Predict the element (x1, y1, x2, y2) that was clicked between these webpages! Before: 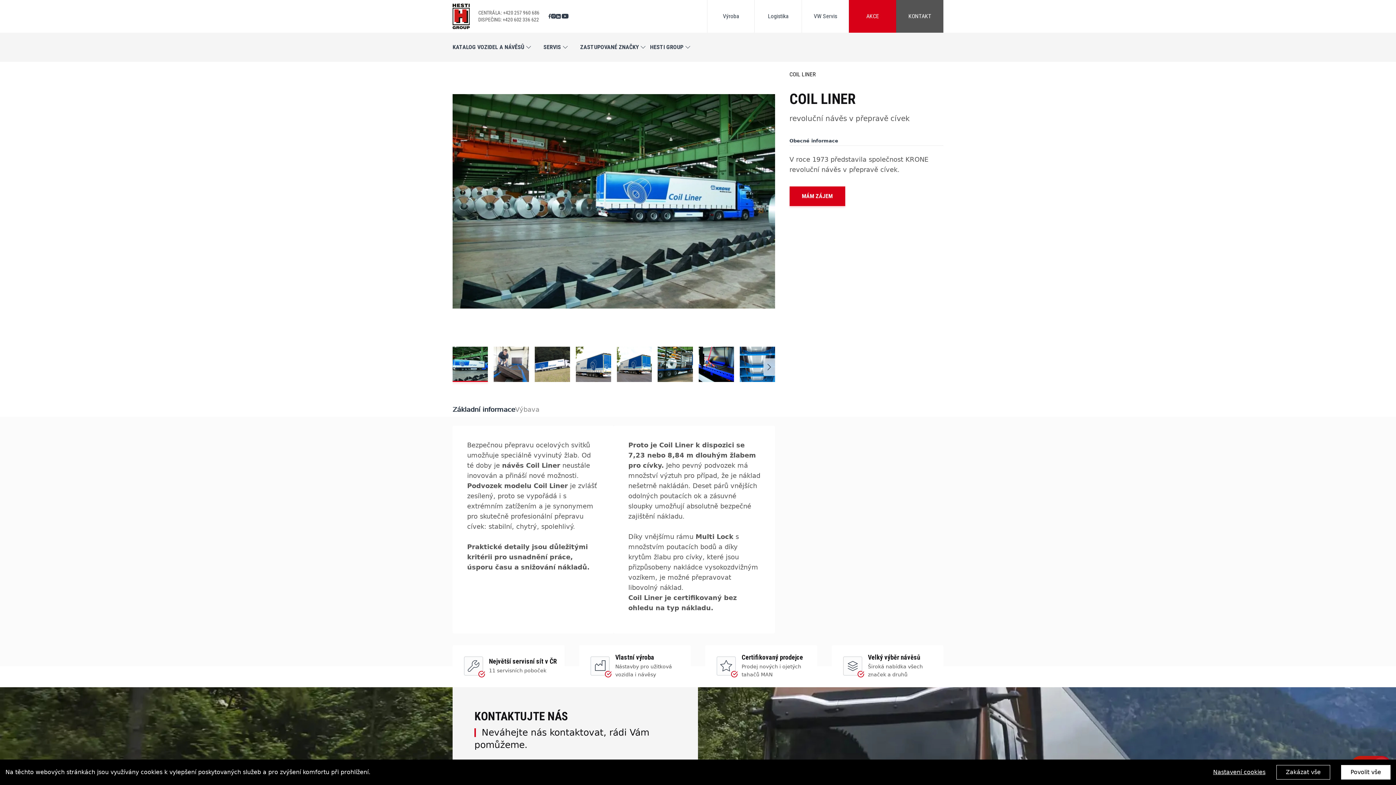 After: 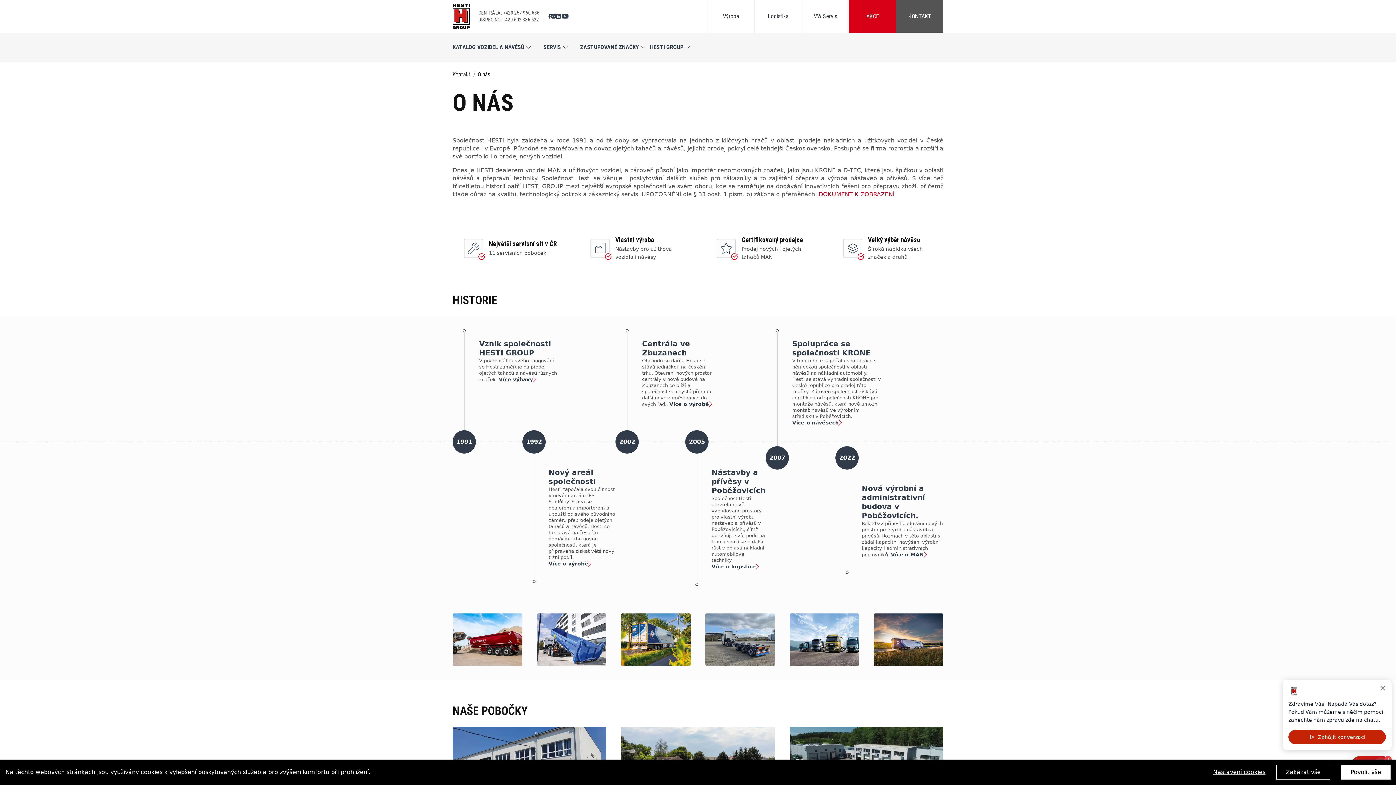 Action: label: HESTI GROUP bbox: (650, 32, 692, 61)